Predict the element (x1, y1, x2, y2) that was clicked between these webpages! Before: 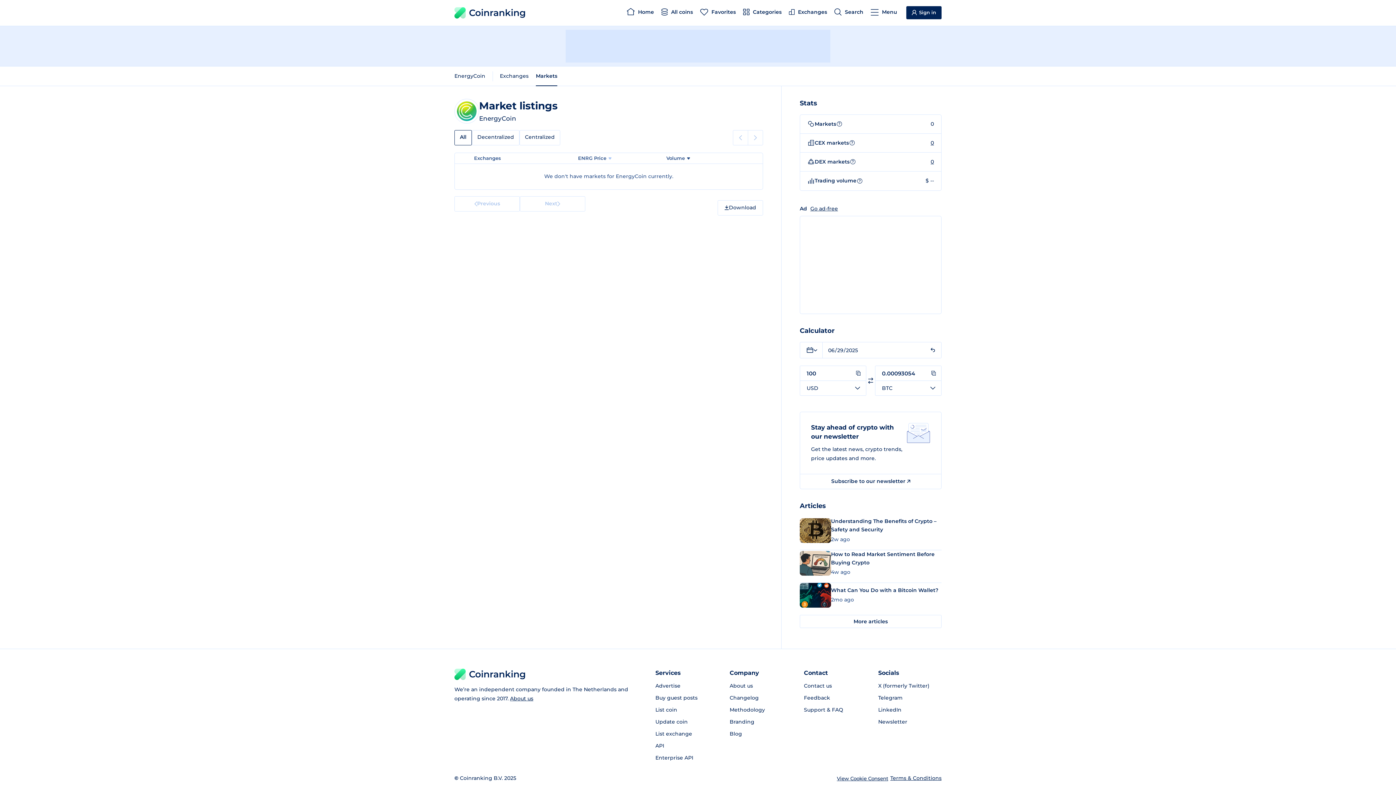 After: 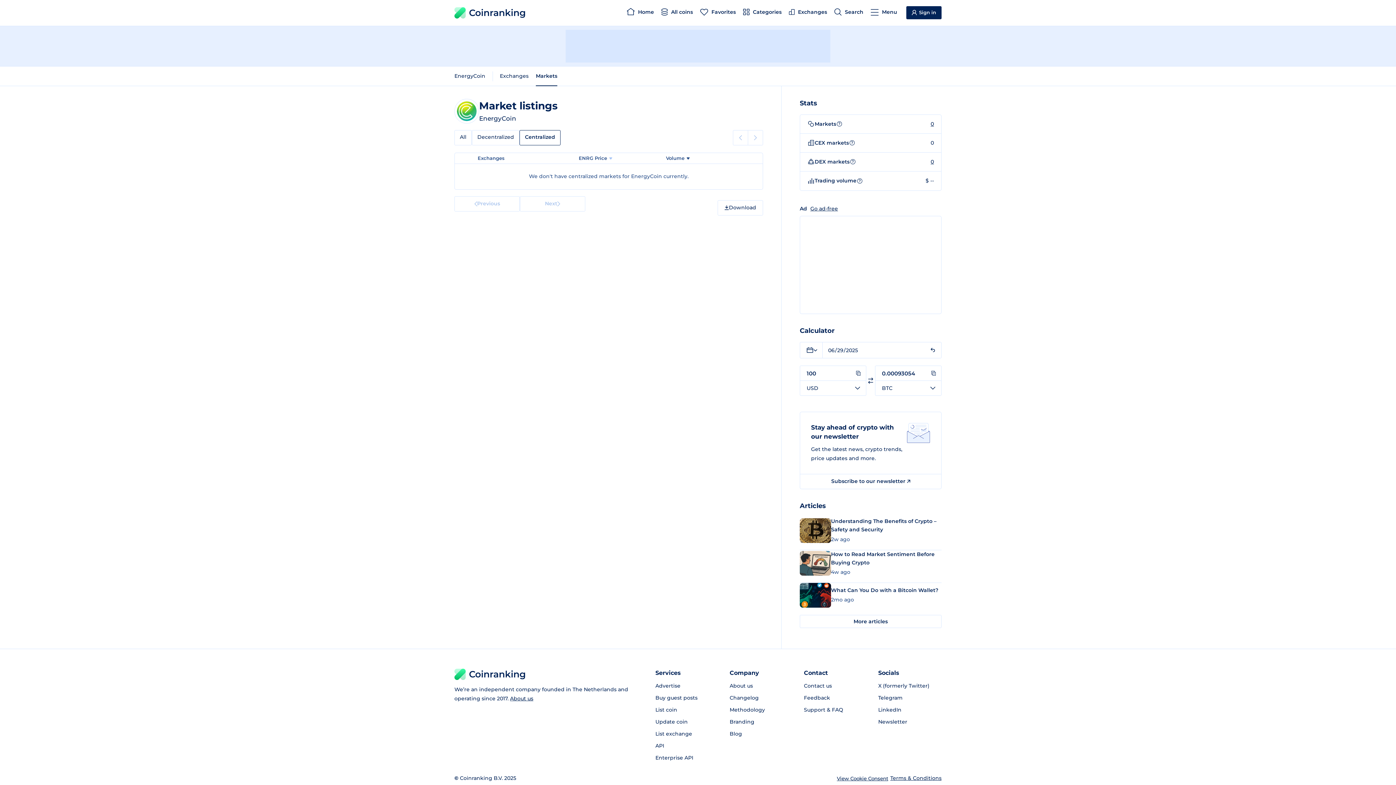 Action: label: 0 bbox: (930, 139, 934, 146)